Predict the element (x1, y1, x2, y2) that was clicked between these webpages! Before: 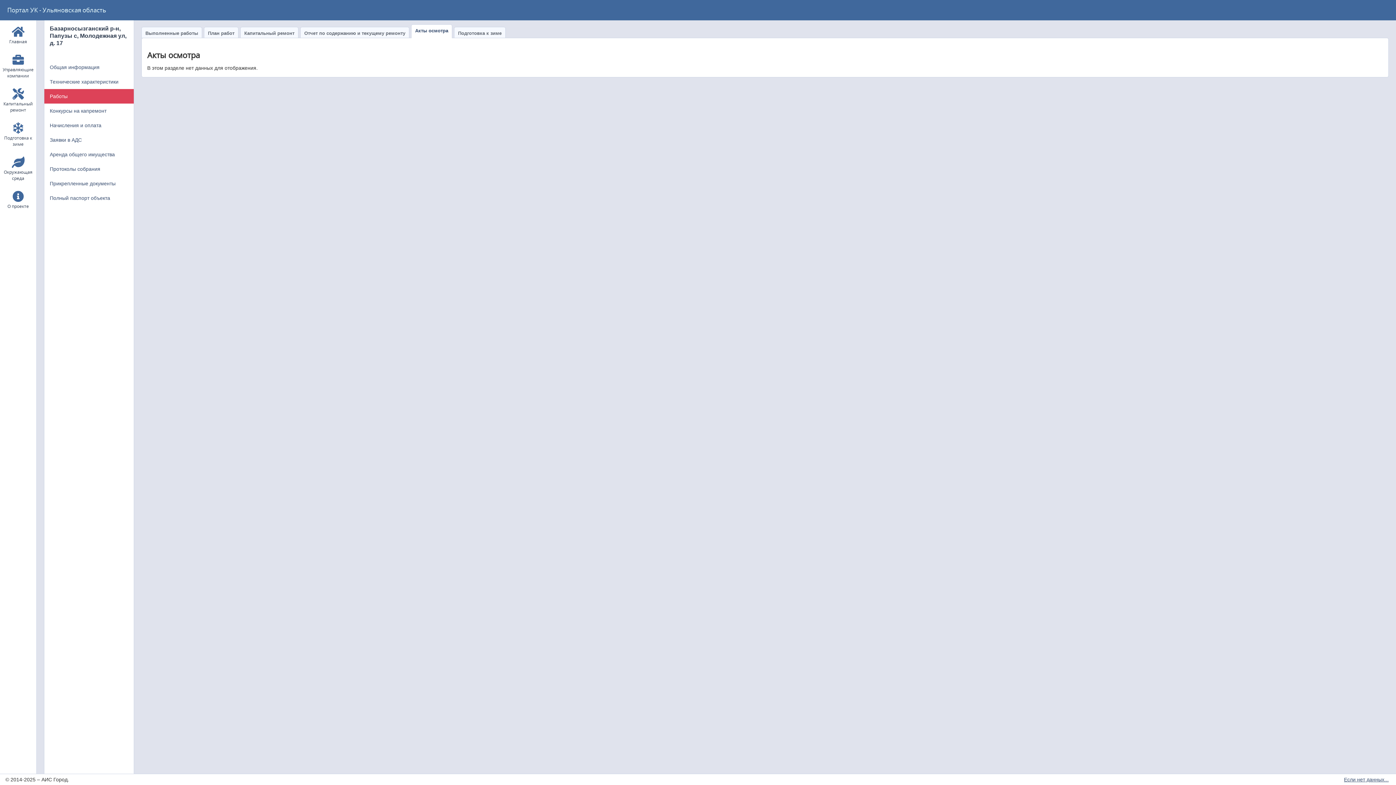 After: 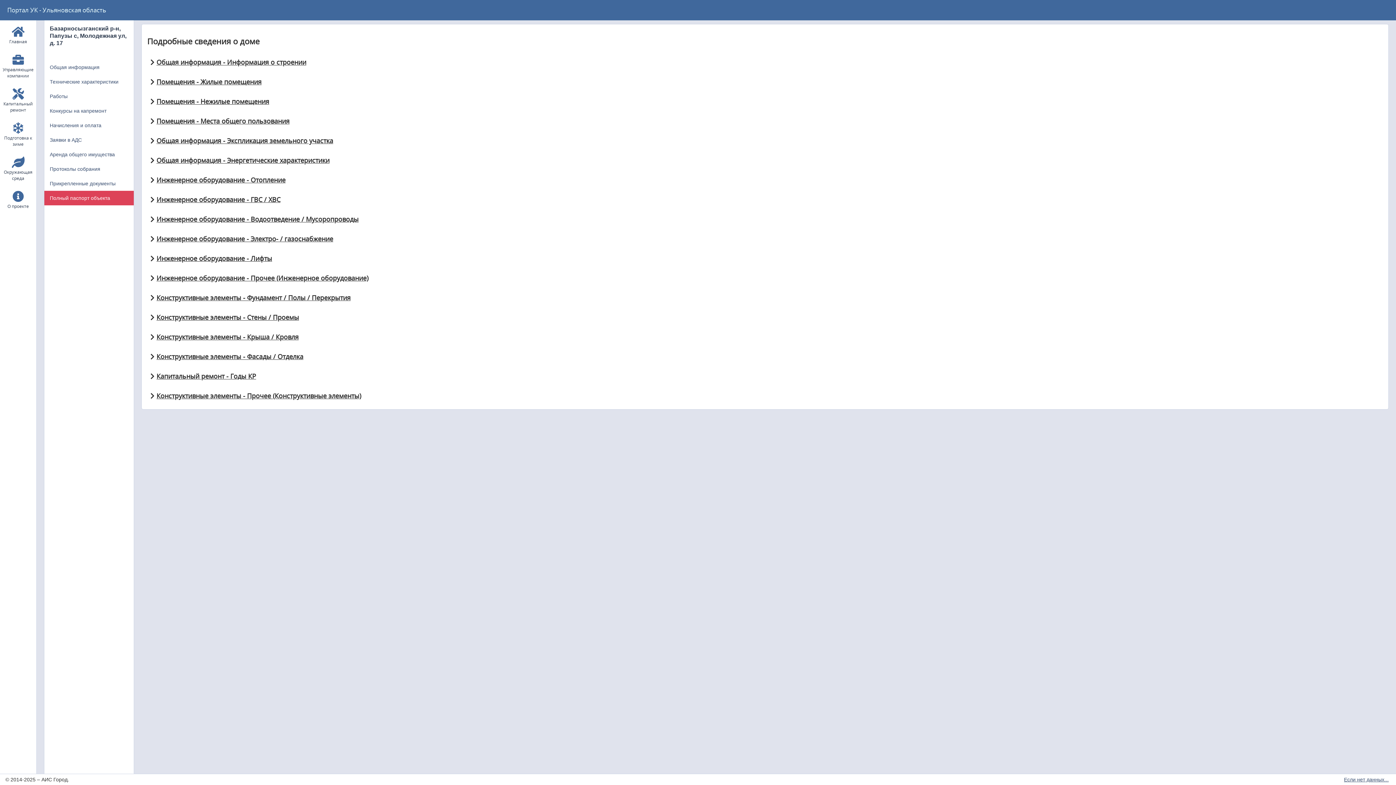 Action: label: Полный паспорт объекта bbox: (44, 190, 133, 205)